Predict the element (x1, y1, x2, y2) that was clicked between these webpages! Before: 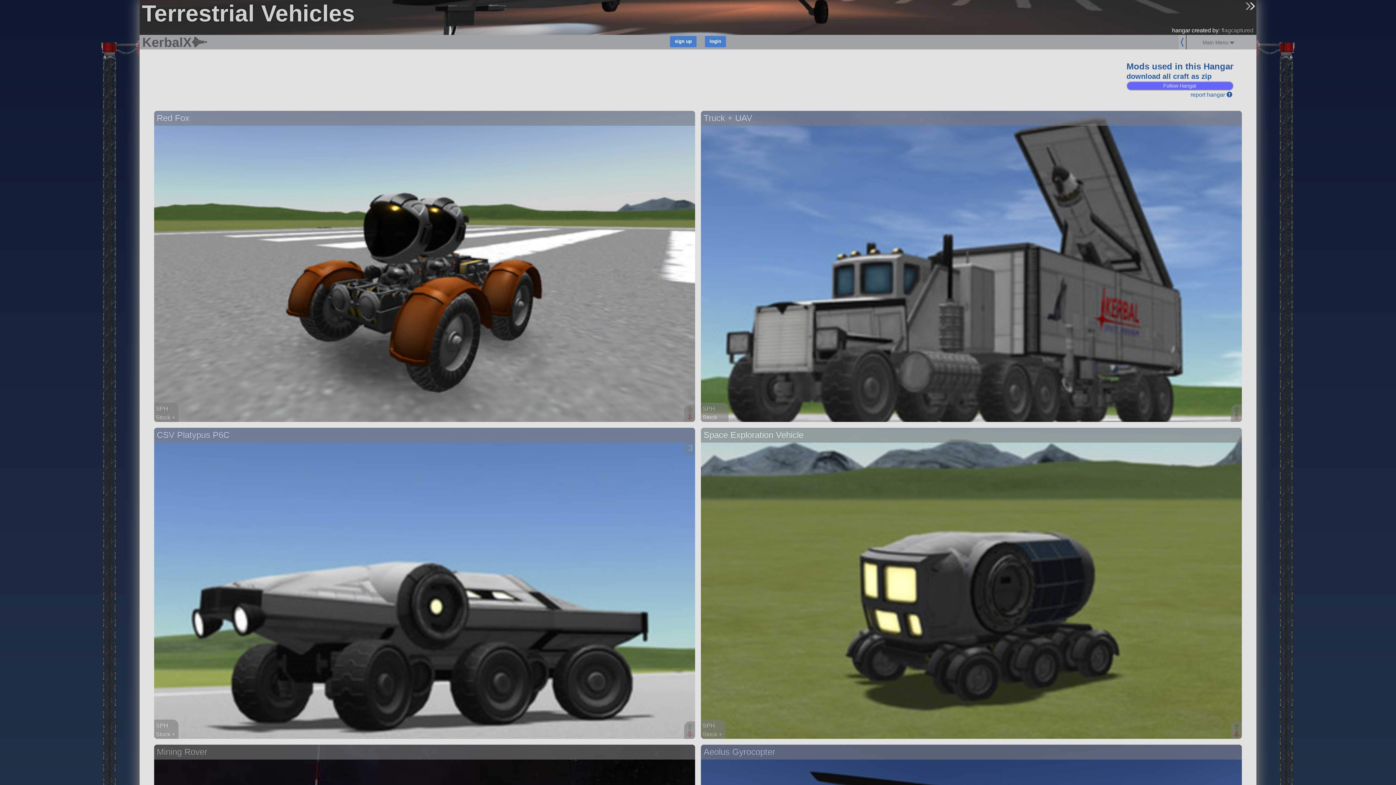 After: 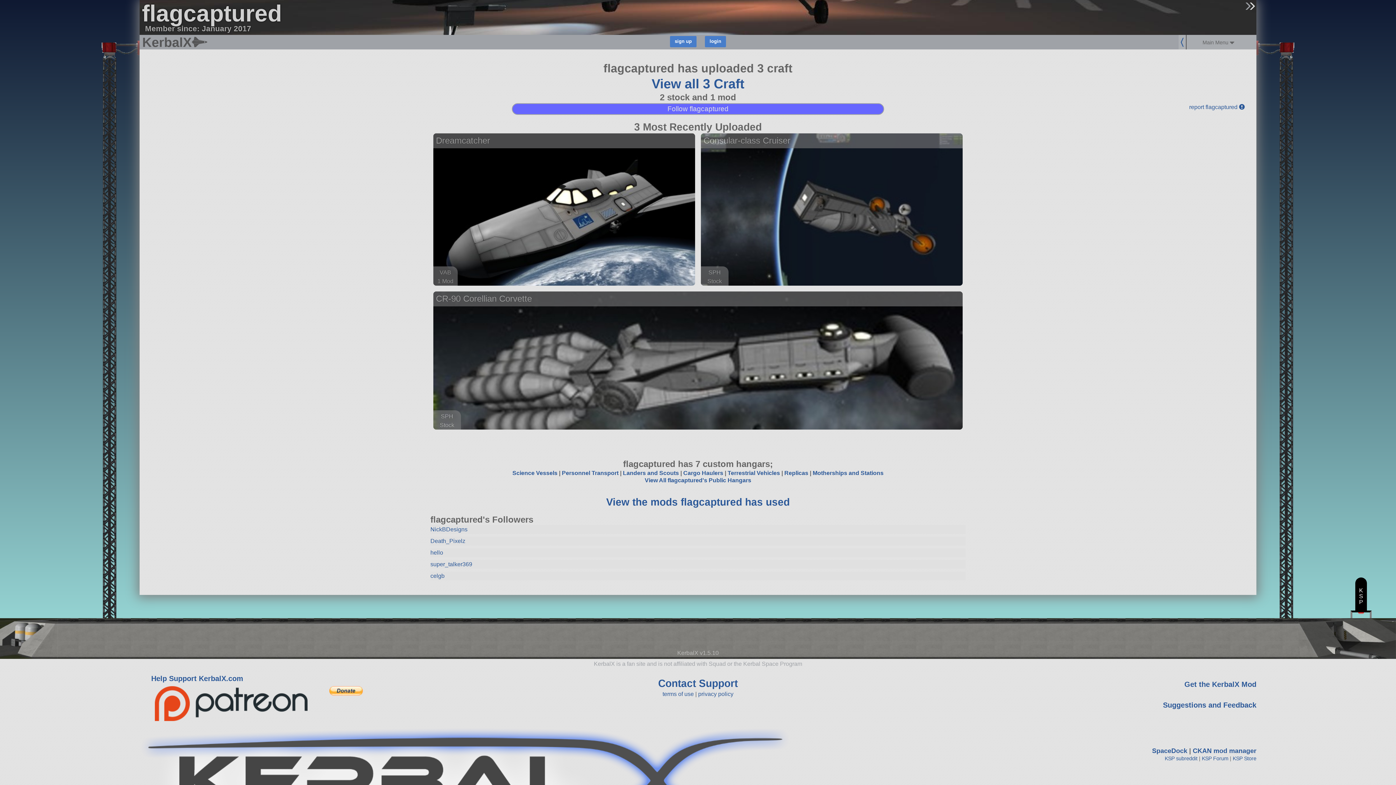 Action: bbox: (1221, 27, 1253, 33) label: flagcaptured